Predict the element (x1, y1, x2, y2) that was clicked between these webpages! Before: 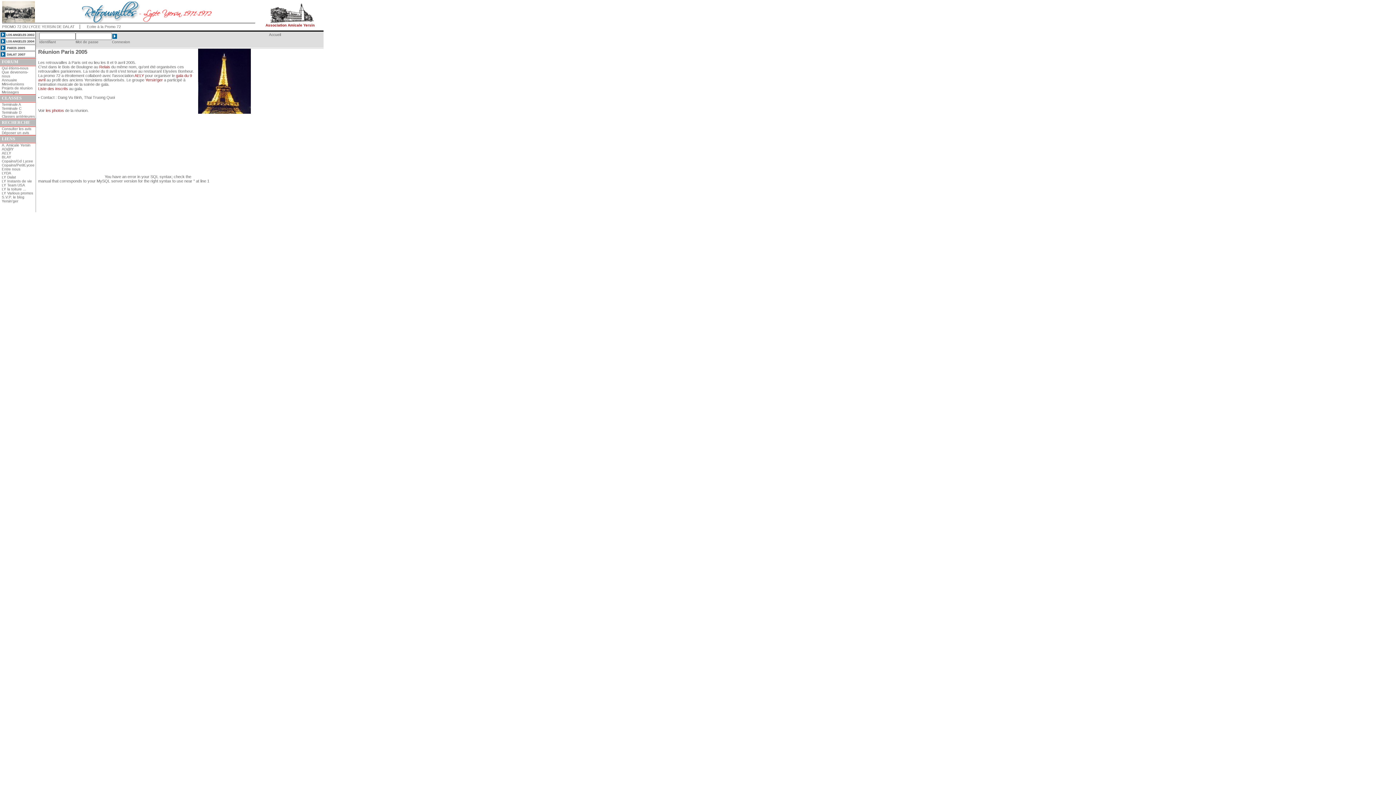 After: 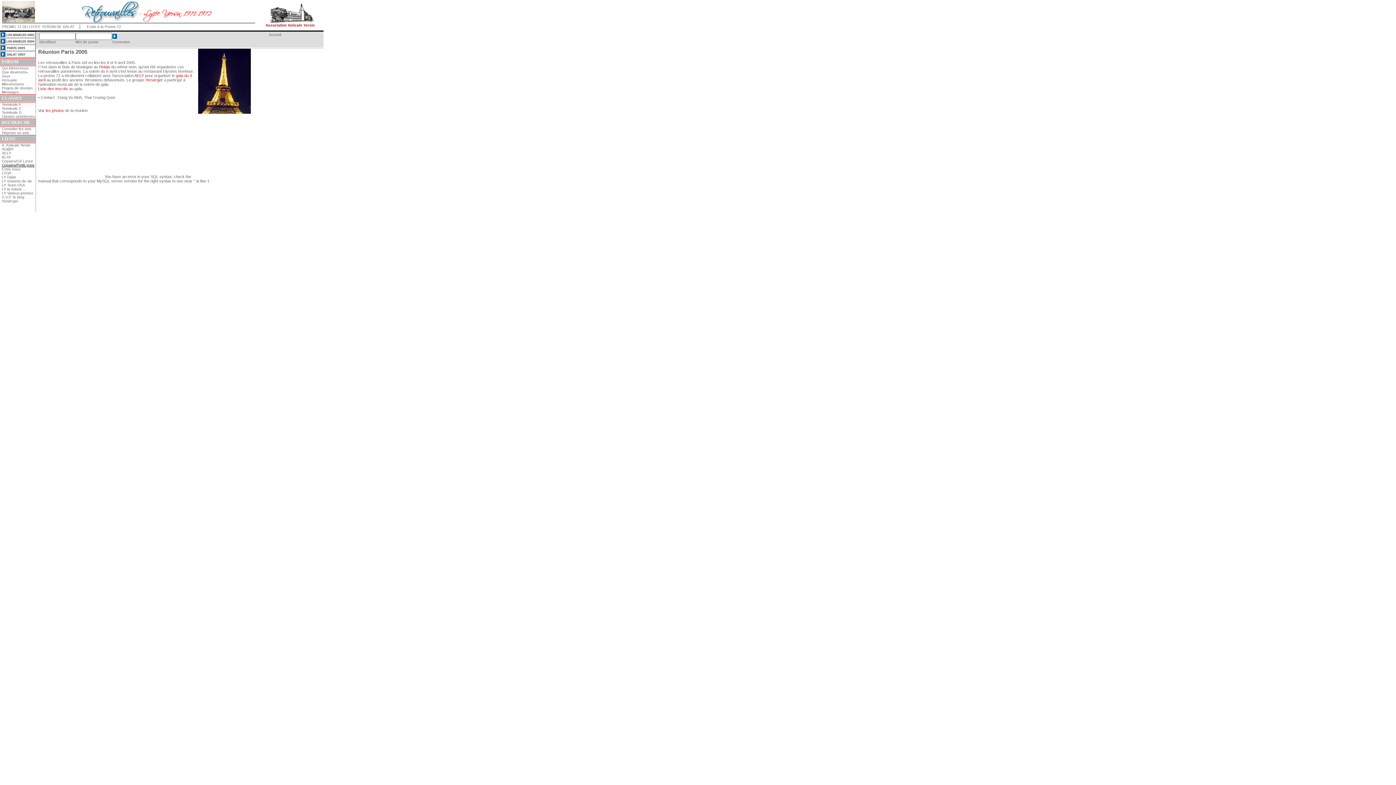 Action: bbox: (1, 163, 34, 167) label: Copains/PetitLycee